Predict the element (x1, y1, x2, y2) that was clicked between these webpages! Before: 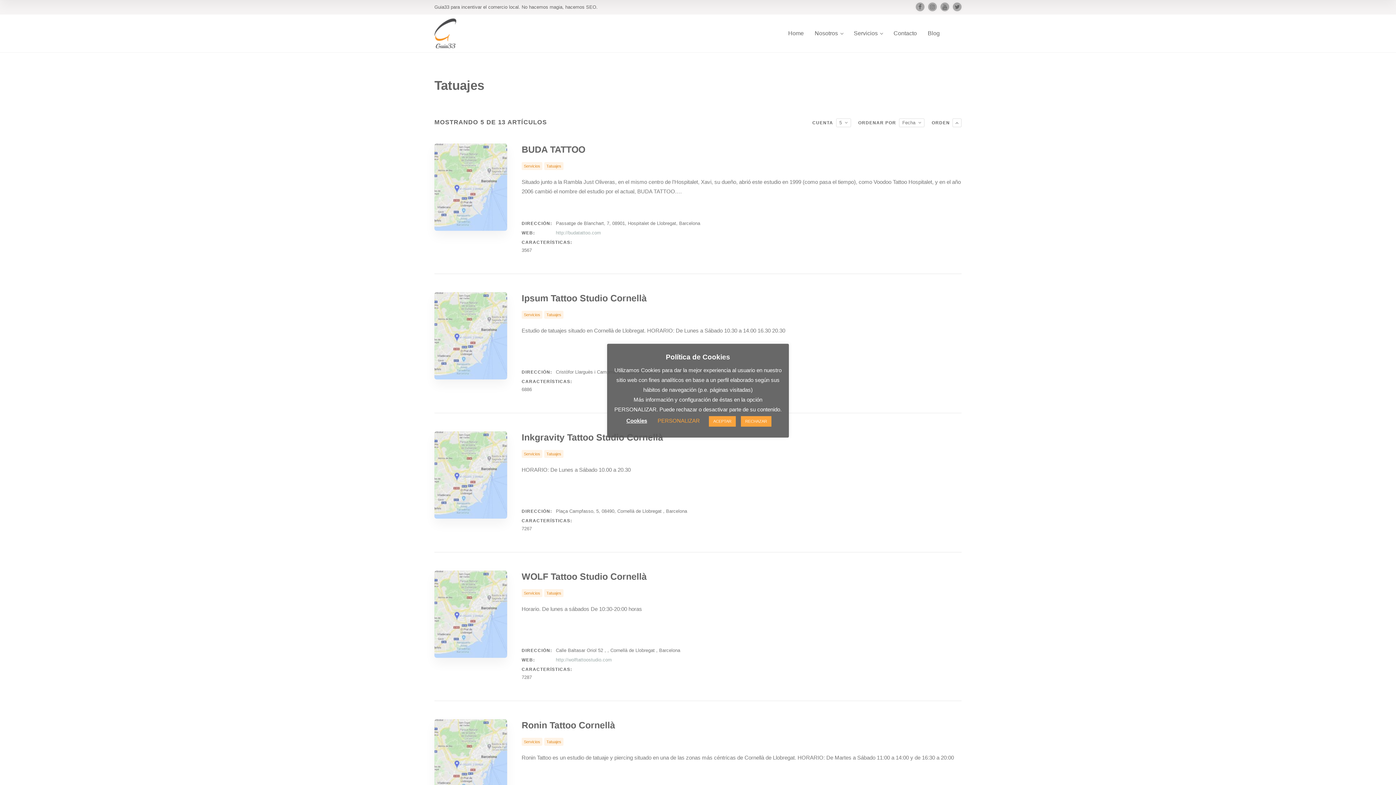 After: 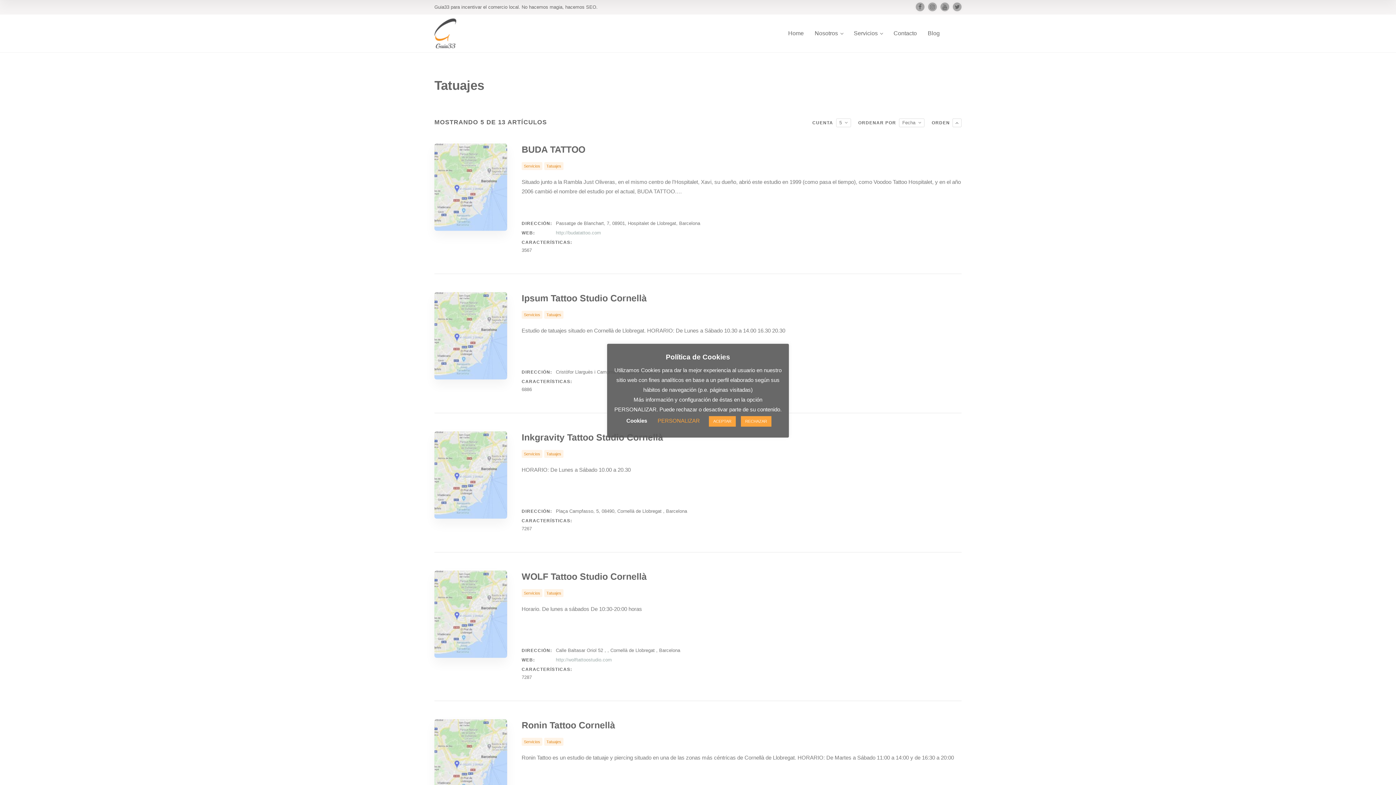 Action: bbox: (626, 417, 647, 424) label: Cookies